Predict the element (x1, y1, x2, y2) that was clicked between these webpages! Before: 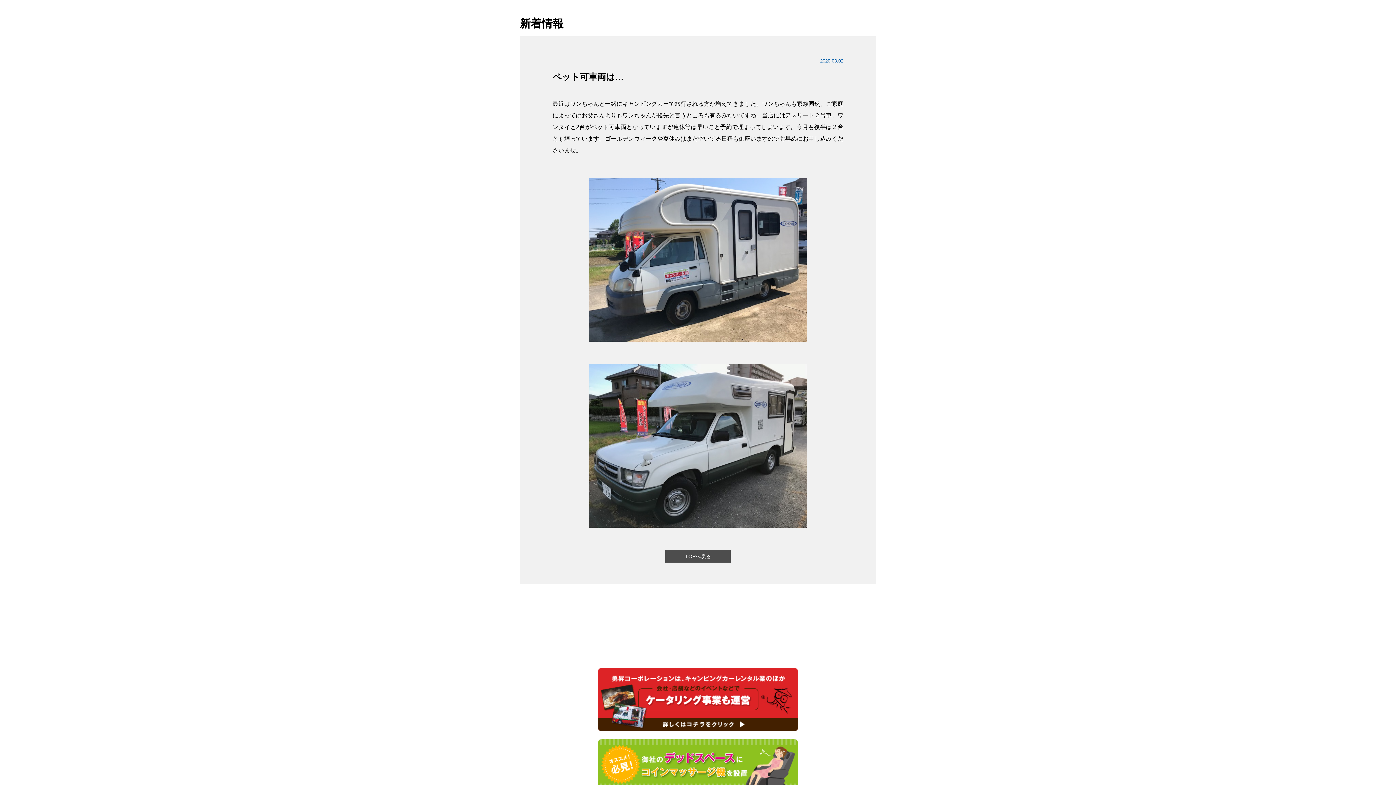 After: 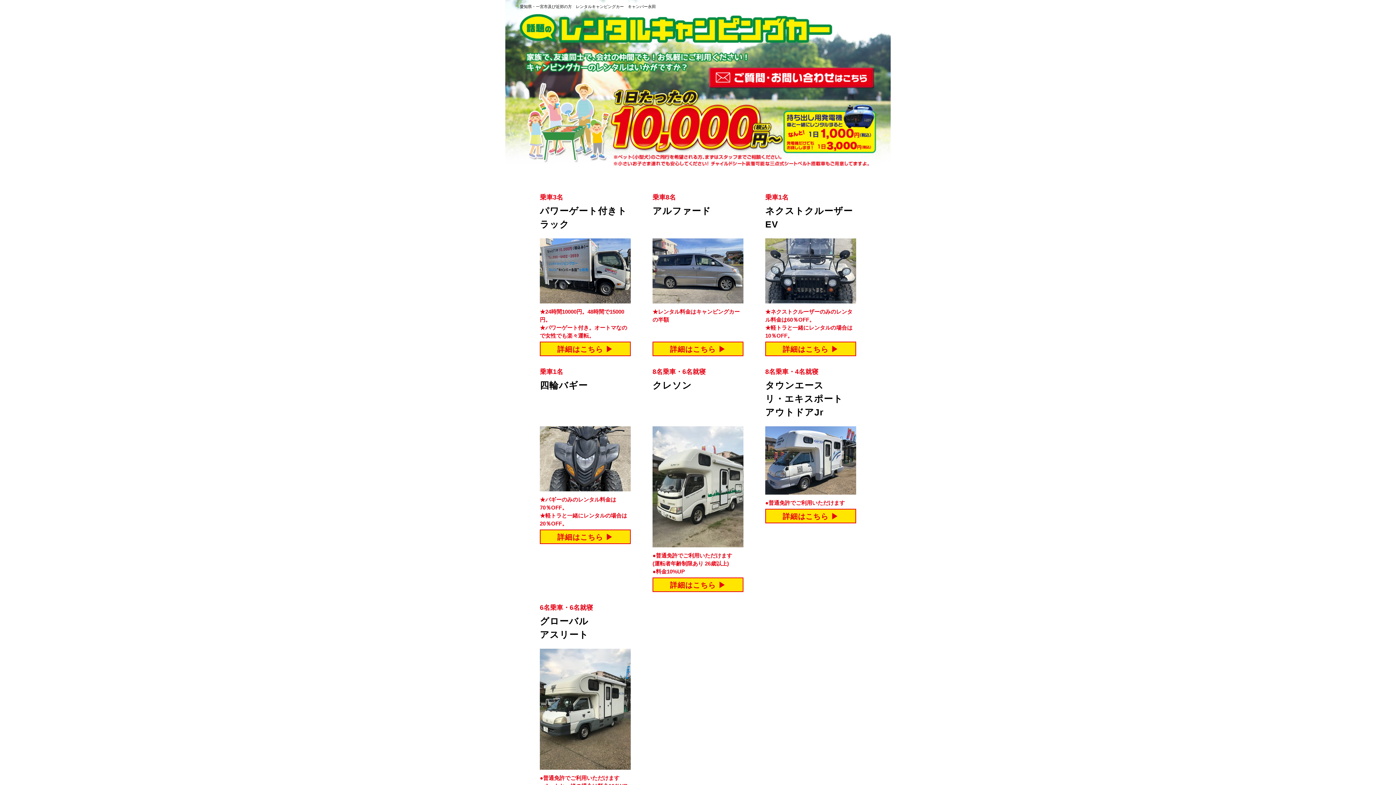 Action: bbox: (665, 550, 730, 562) label: TOPへ戻る